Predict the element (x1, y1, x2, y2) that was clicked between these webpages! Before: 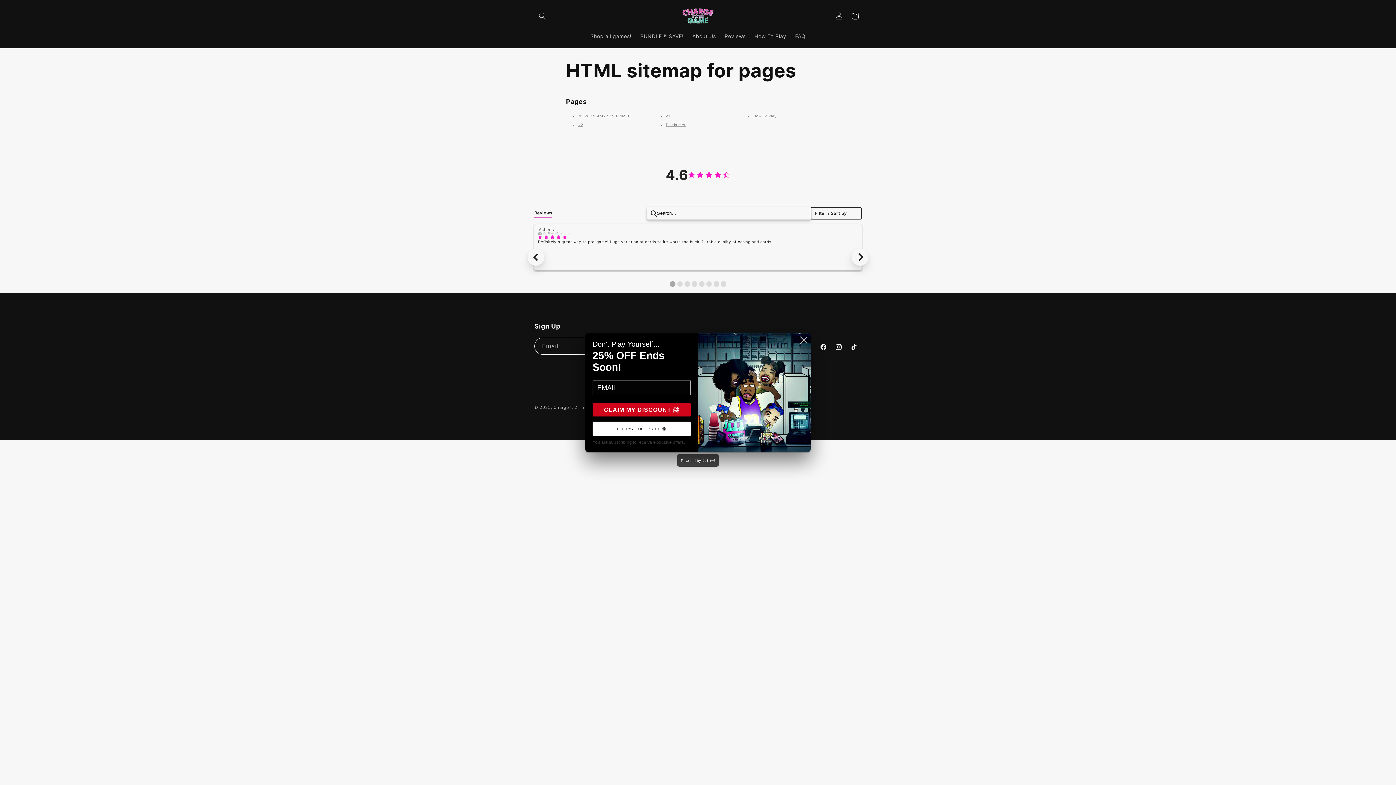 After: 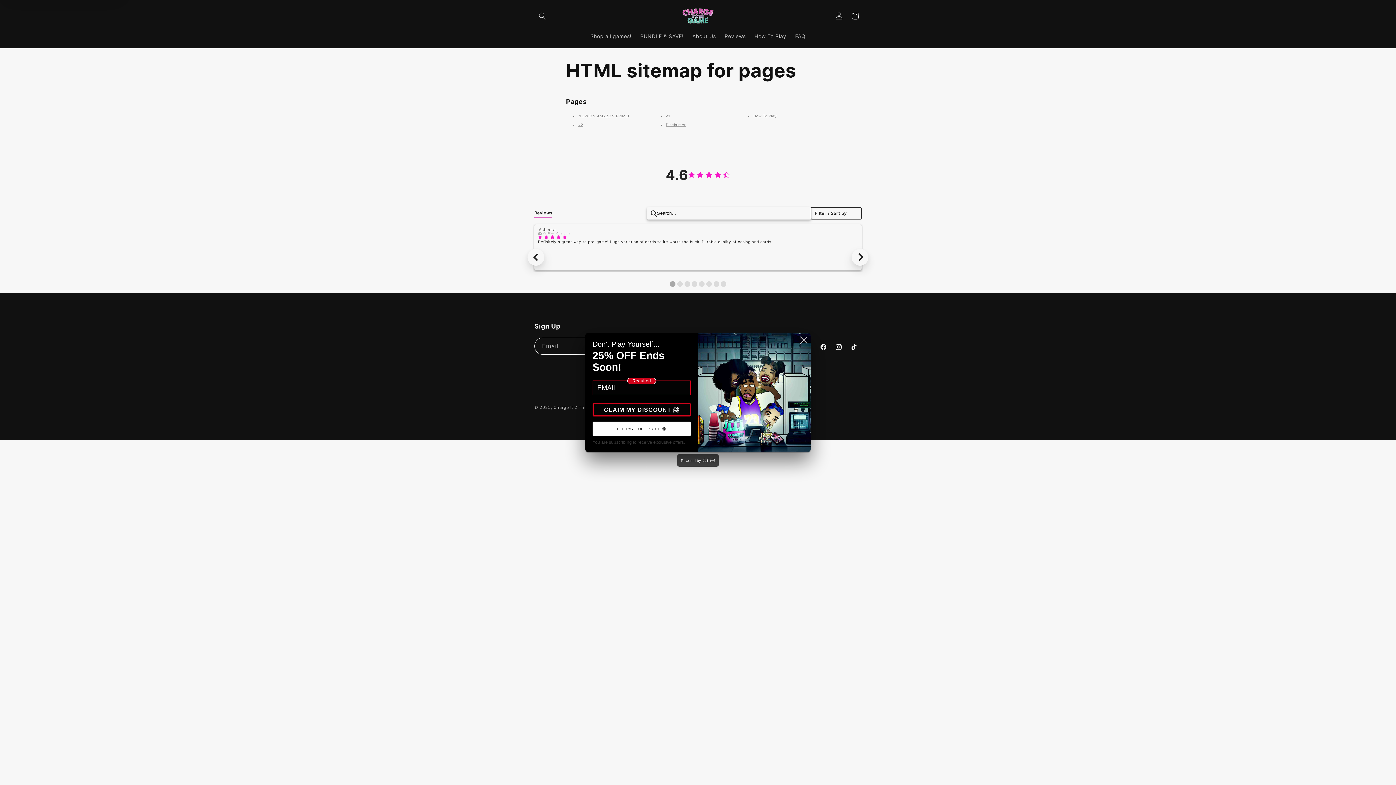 Action: label: CLAIM MY DISCOUNT 🤗 bbox: (592, 403, 690, 416)